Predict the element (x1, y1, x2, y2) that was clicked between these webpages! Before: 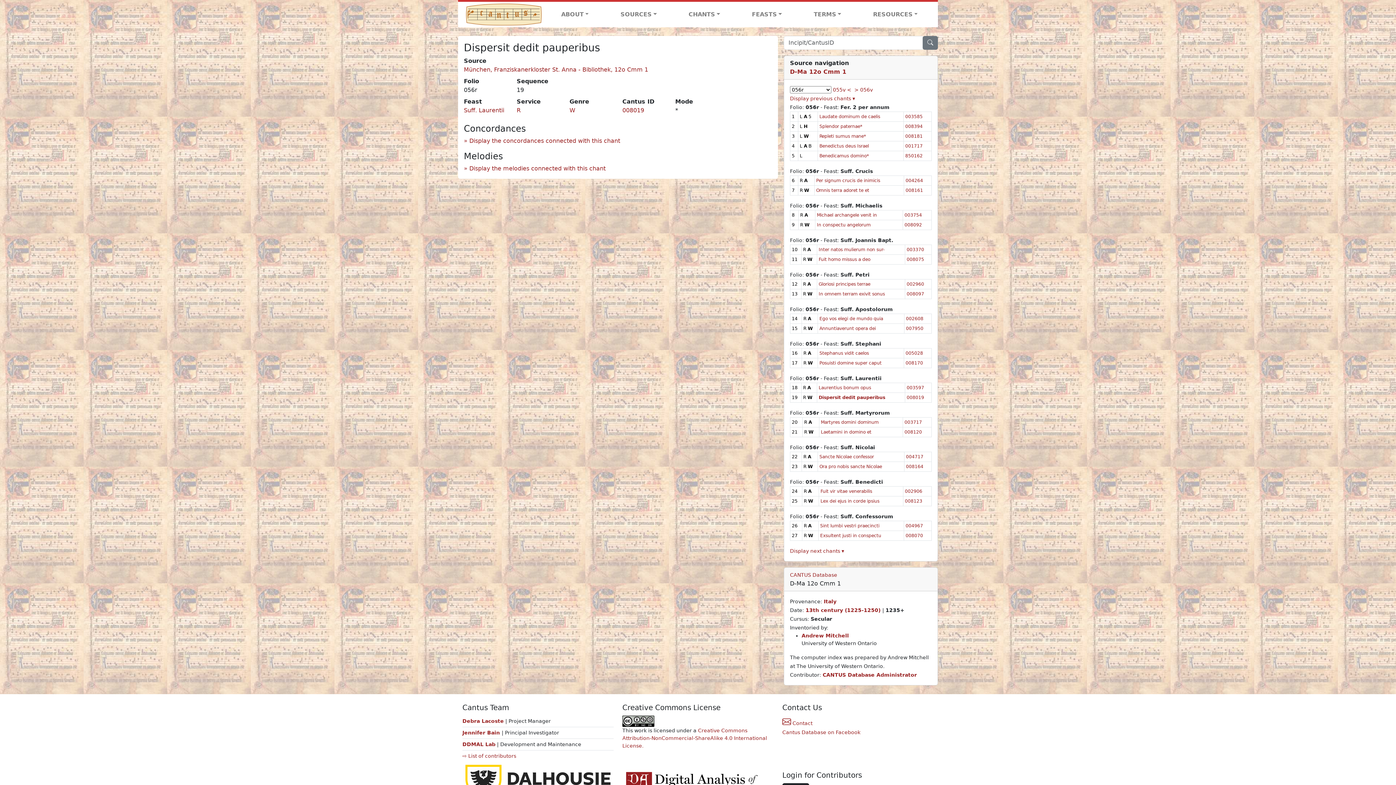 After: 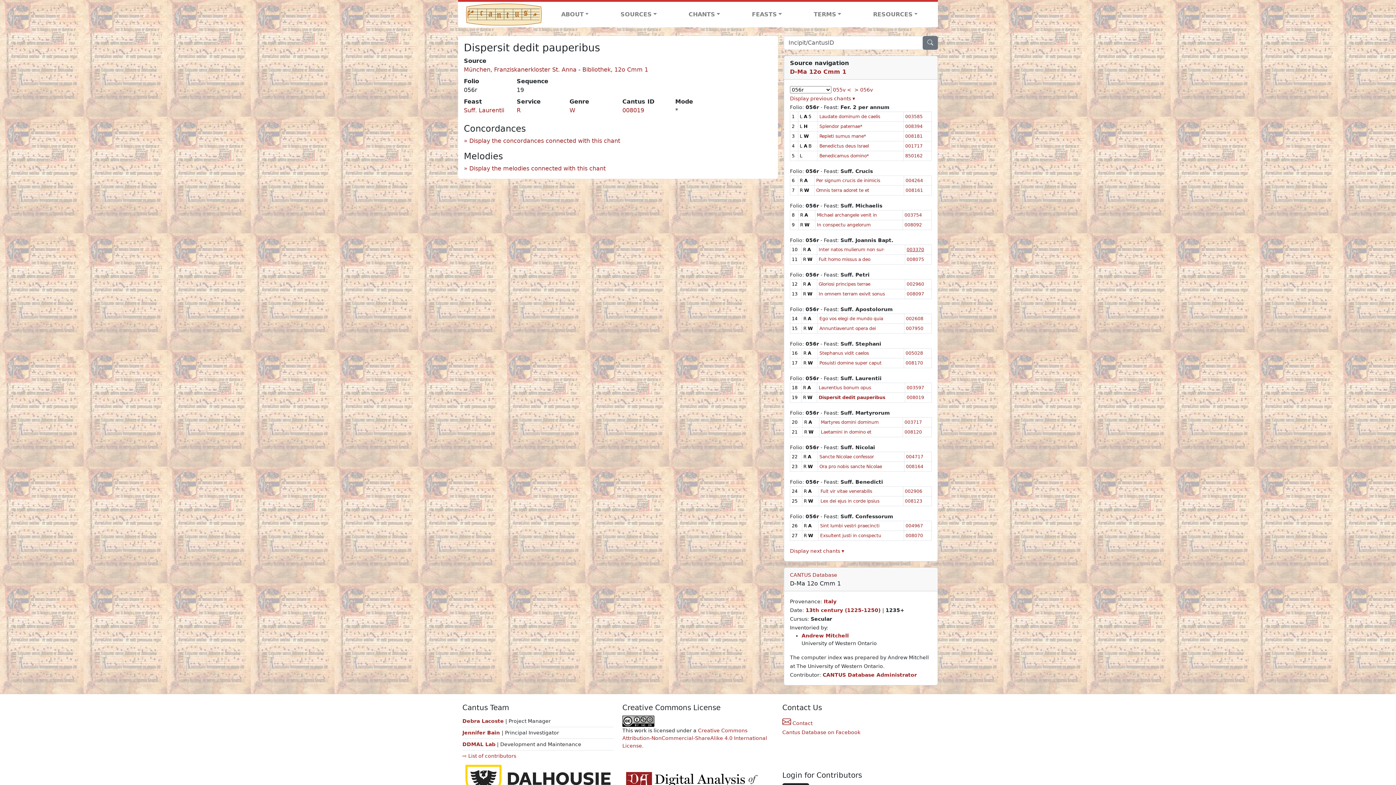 Action: bbox: (906, 247, 924, 252) label: 003370